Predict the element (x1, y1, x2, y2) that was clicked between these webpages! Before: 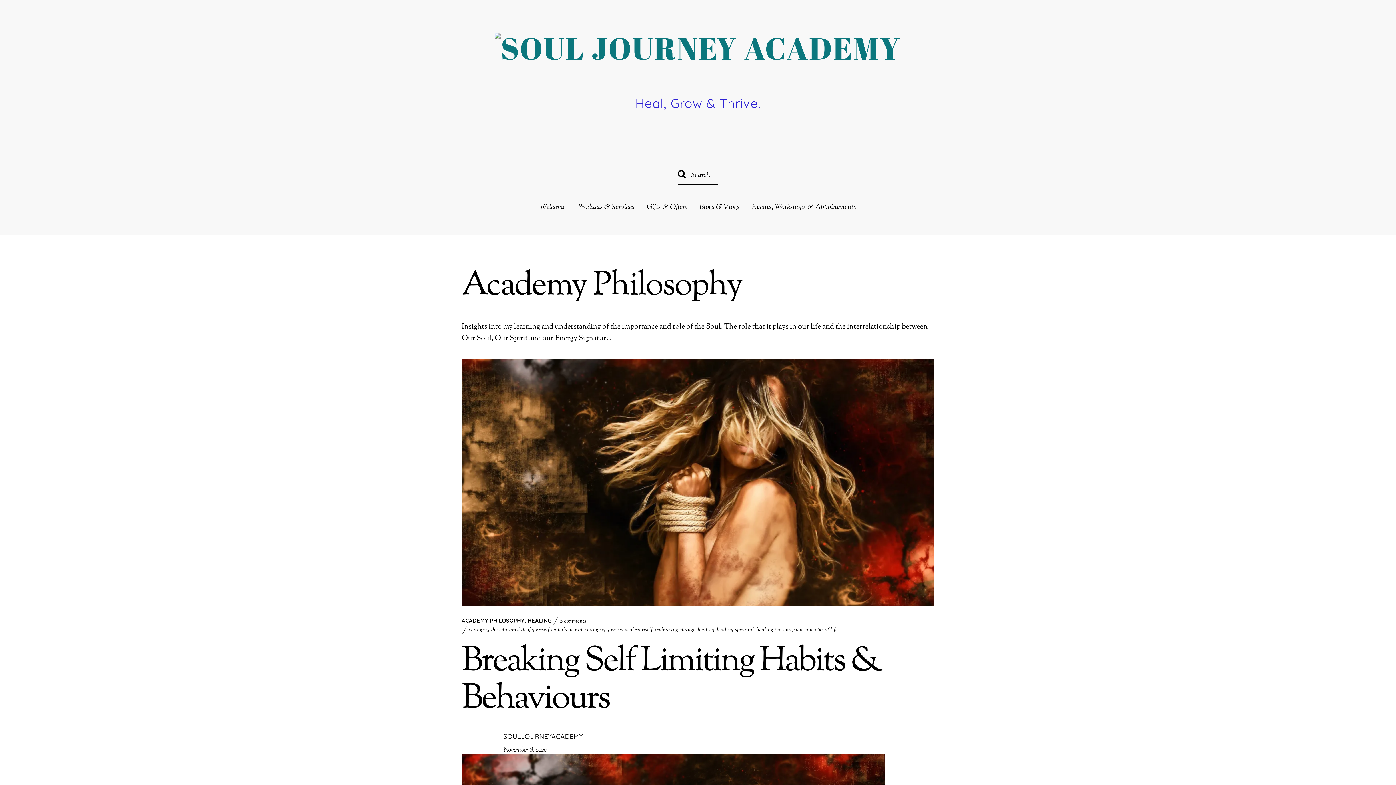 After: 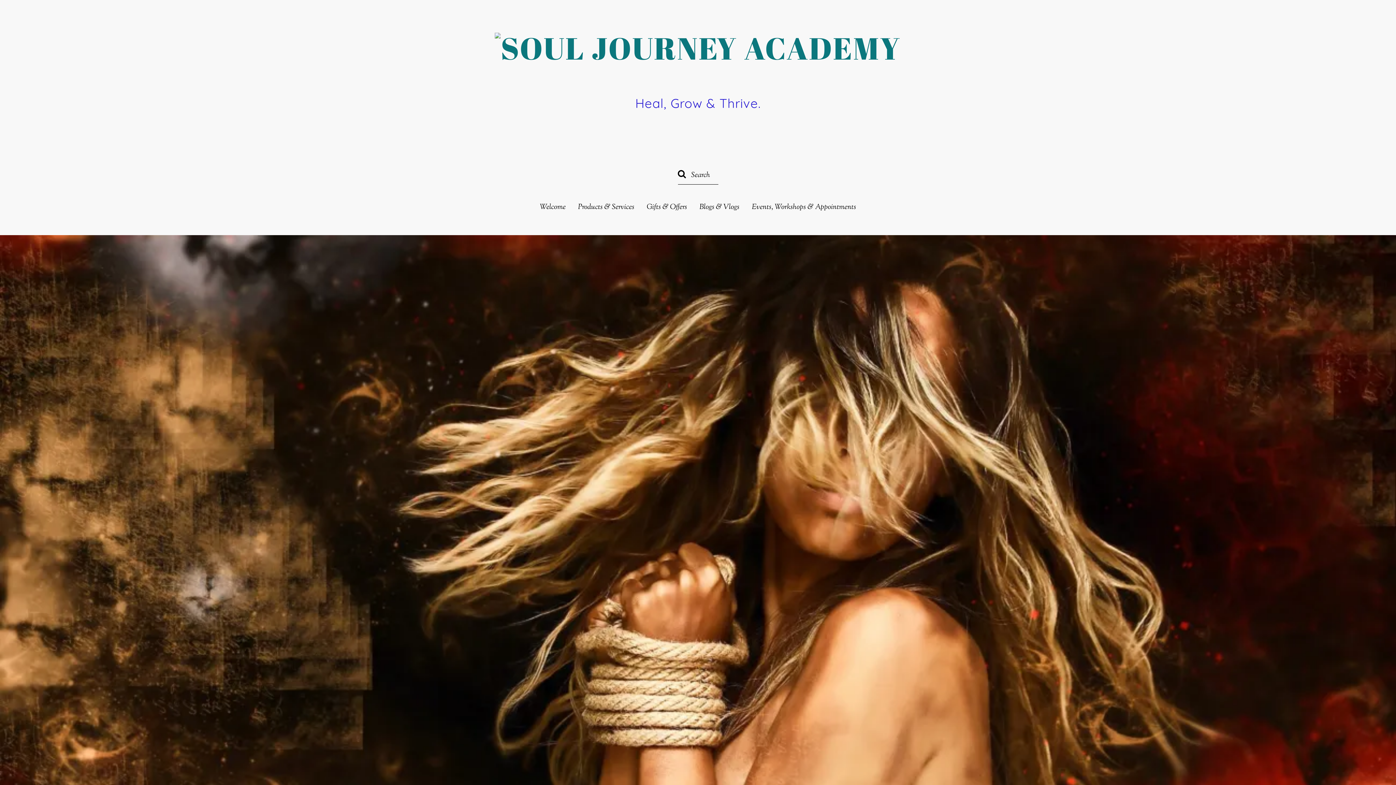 Action: bbox: (461, 637, 881, 724) label: Breaking Self Limiting Habits & Behaviours